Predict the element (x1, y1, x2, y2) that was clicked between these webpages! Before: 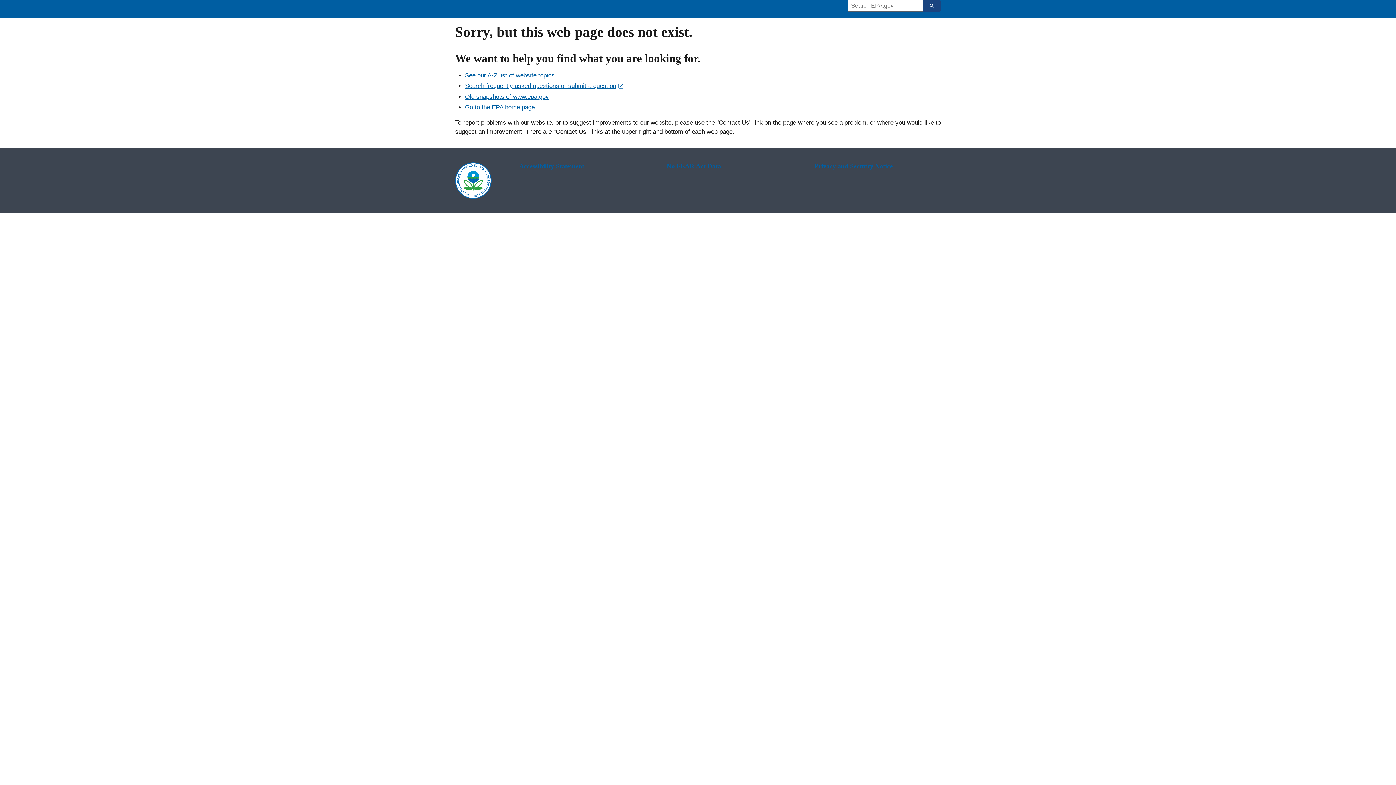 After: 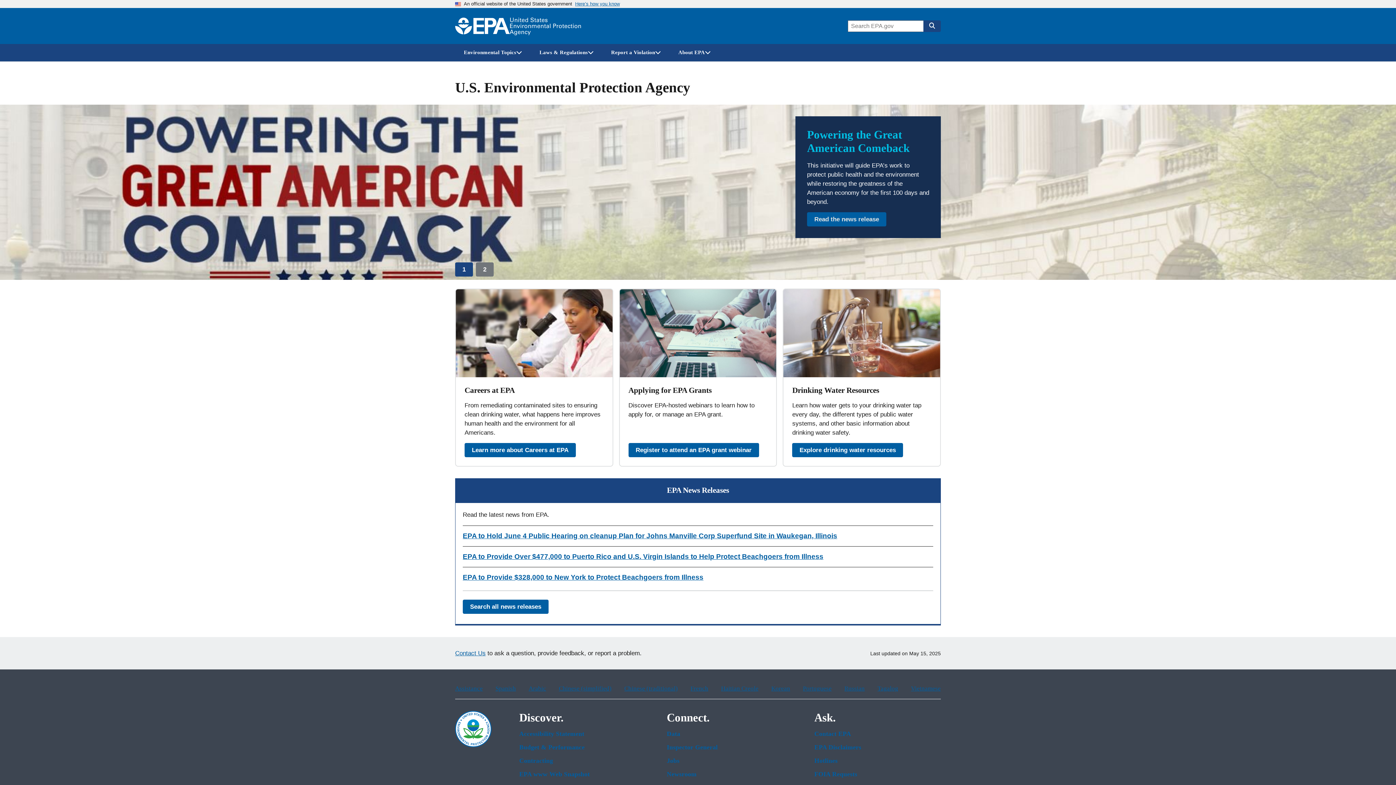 Action: label: Home bbox: (453, 7, 582, 10)